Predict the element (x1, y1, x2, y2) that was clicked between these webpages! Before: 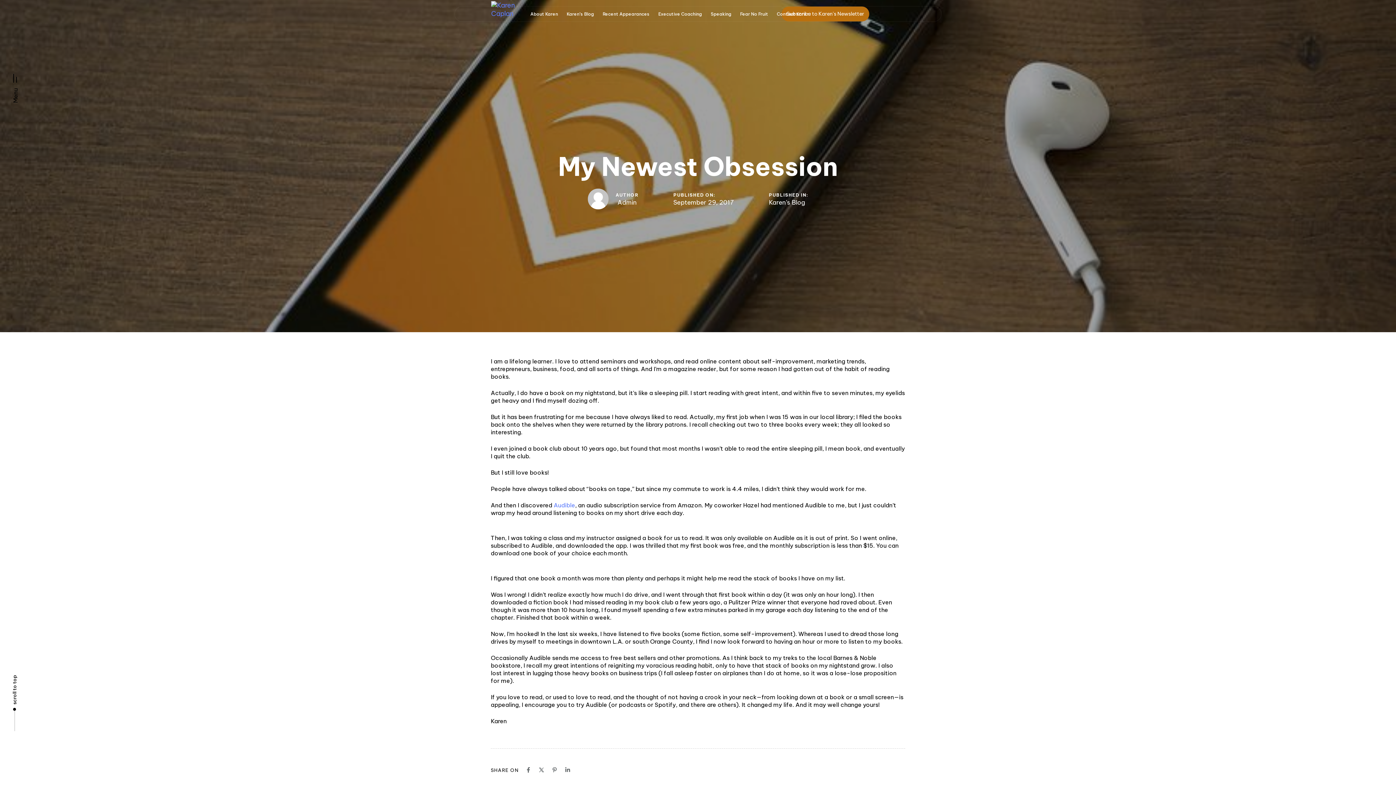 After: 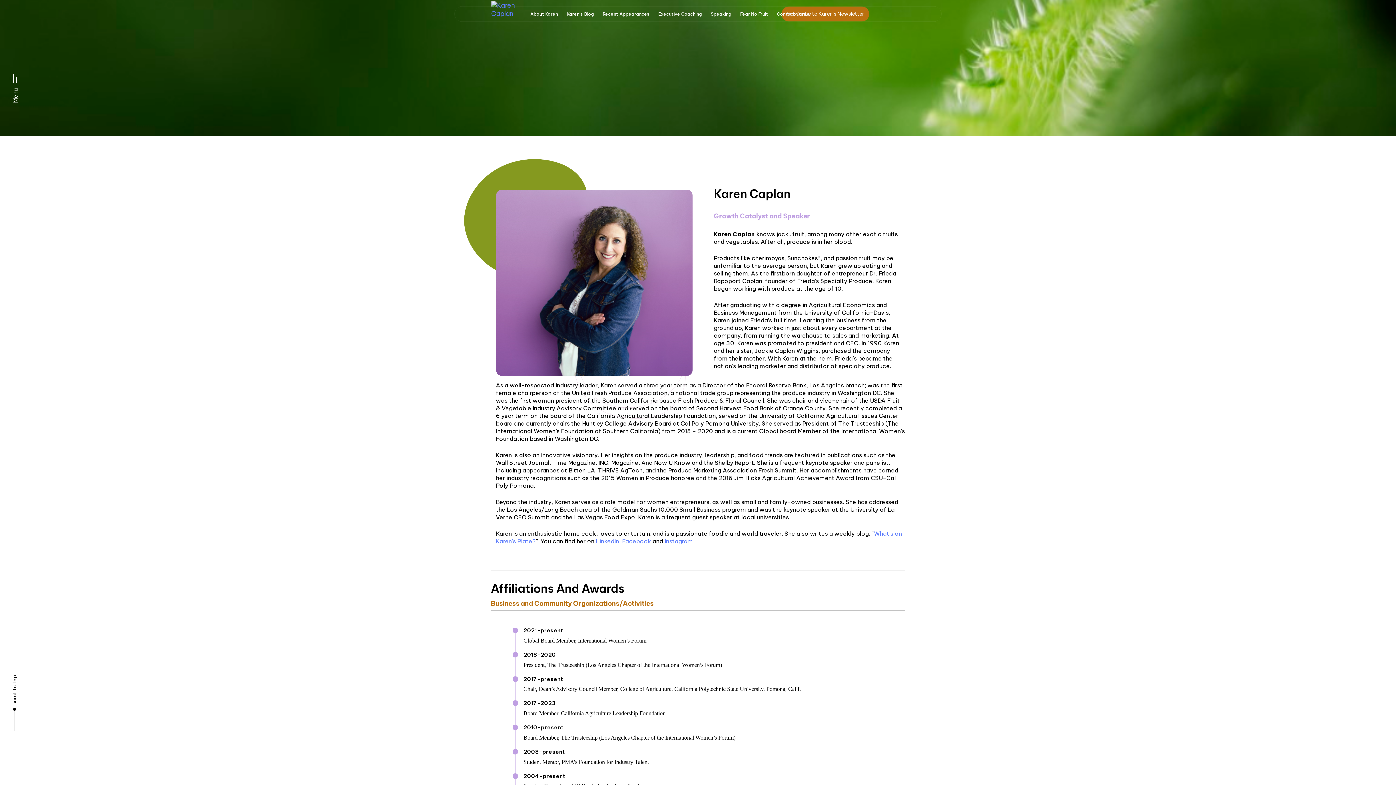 Action: bbox: (526, 6, 562, 21) label: About Karen